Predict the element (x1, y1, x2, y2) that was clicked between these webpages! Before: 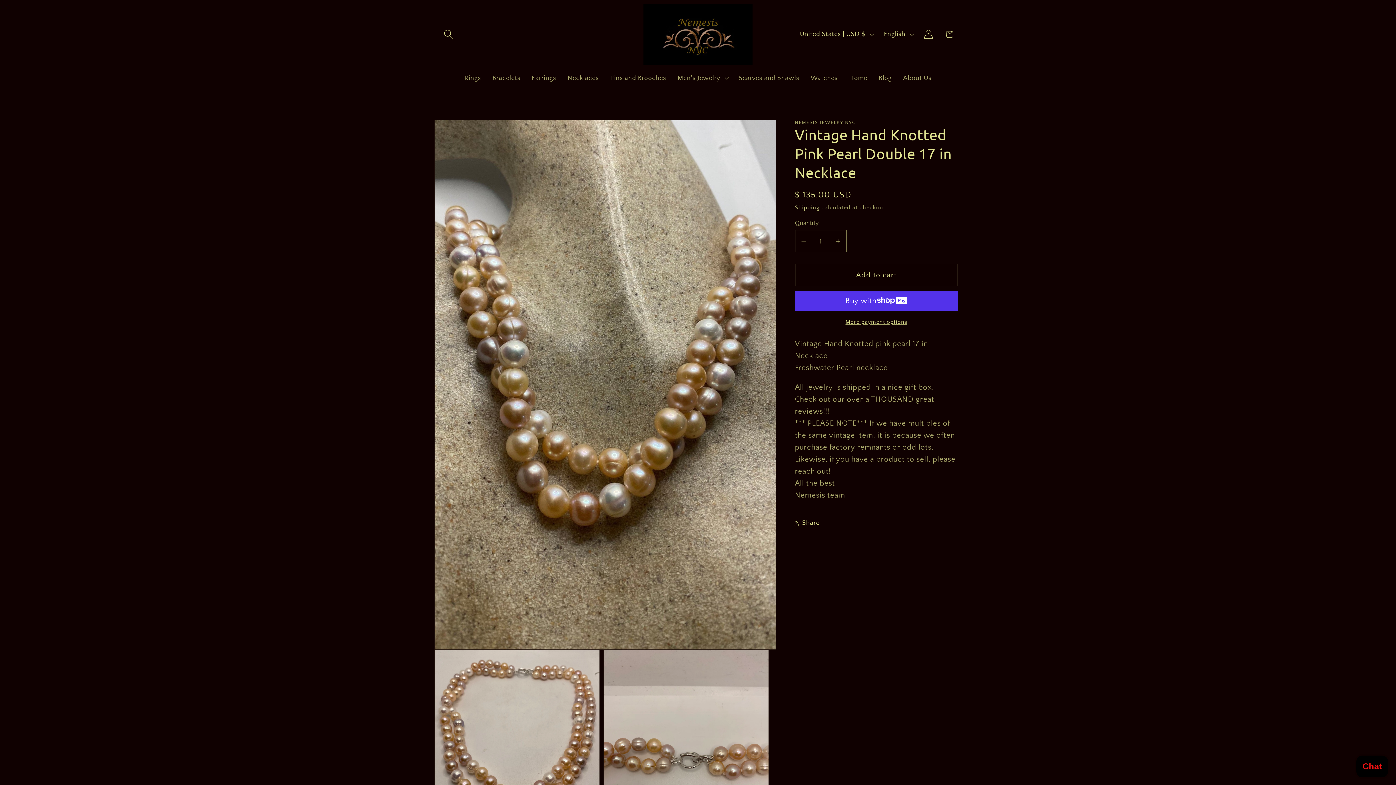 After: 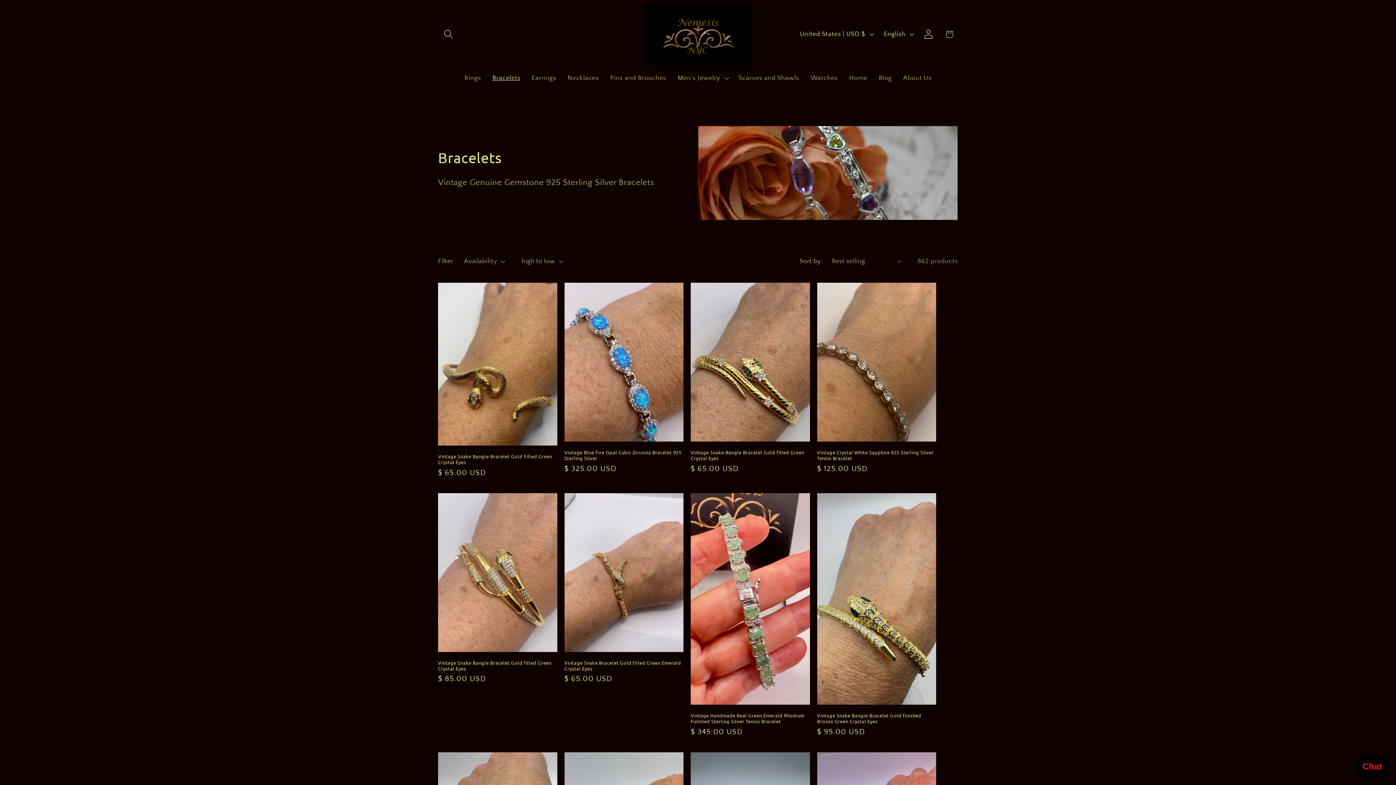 Action: bbox: (486, 68, 526, 87) label: Bracelets